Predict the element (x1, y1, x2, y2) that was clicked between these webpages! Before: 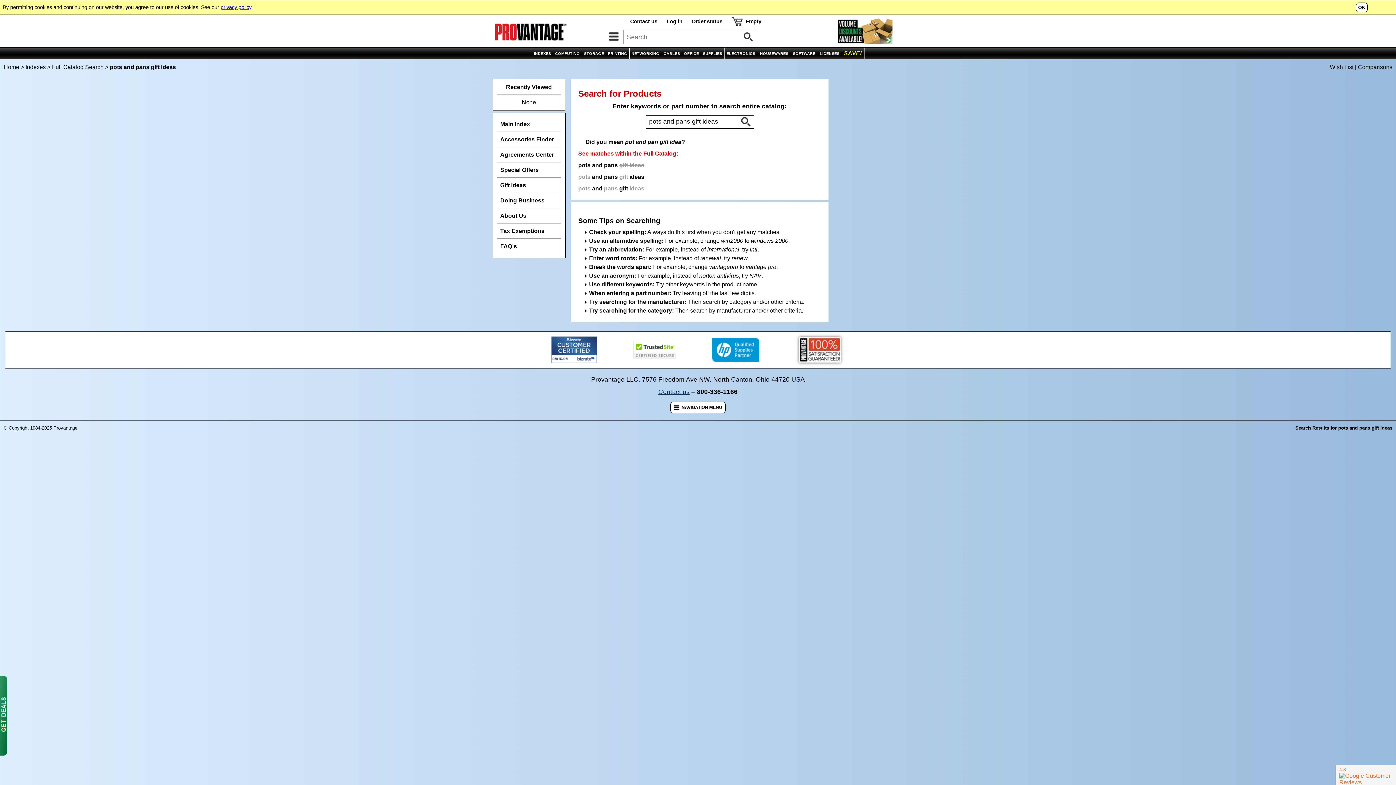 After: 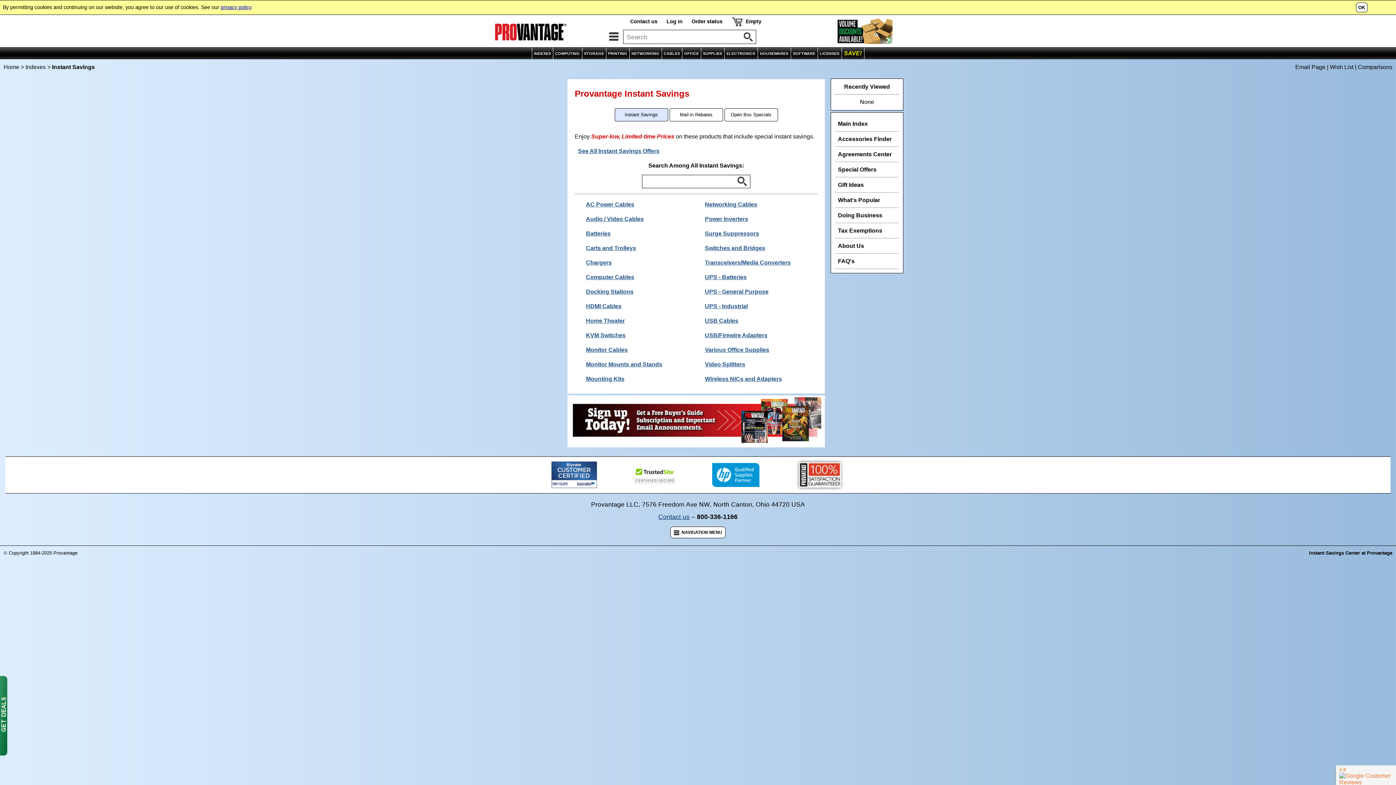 Action: label: SAVE! bbox: (844, 50, 862, 56)